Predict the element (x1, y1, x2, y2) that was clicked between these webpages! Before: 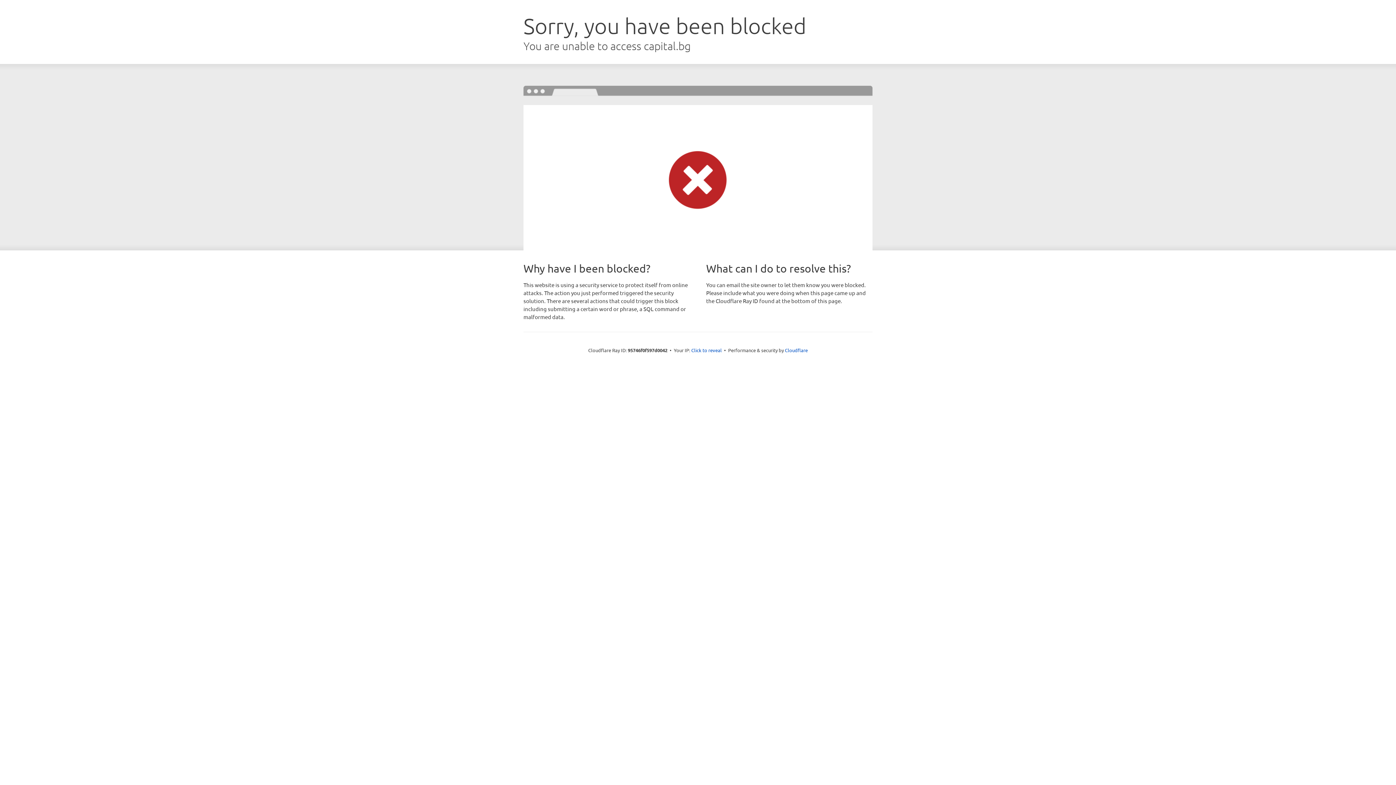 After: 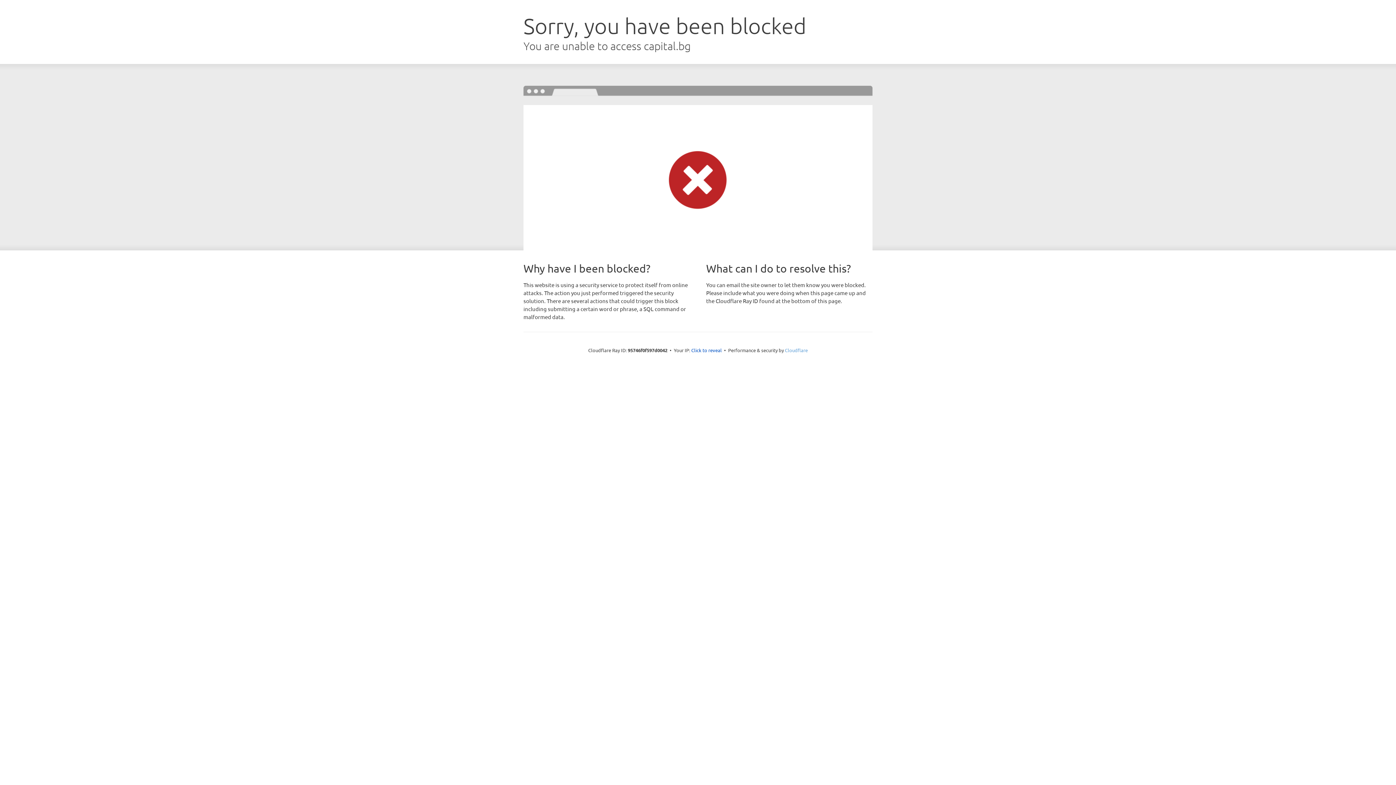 Action: label: Cloudflare bbox: (785, 347, 808, 353)